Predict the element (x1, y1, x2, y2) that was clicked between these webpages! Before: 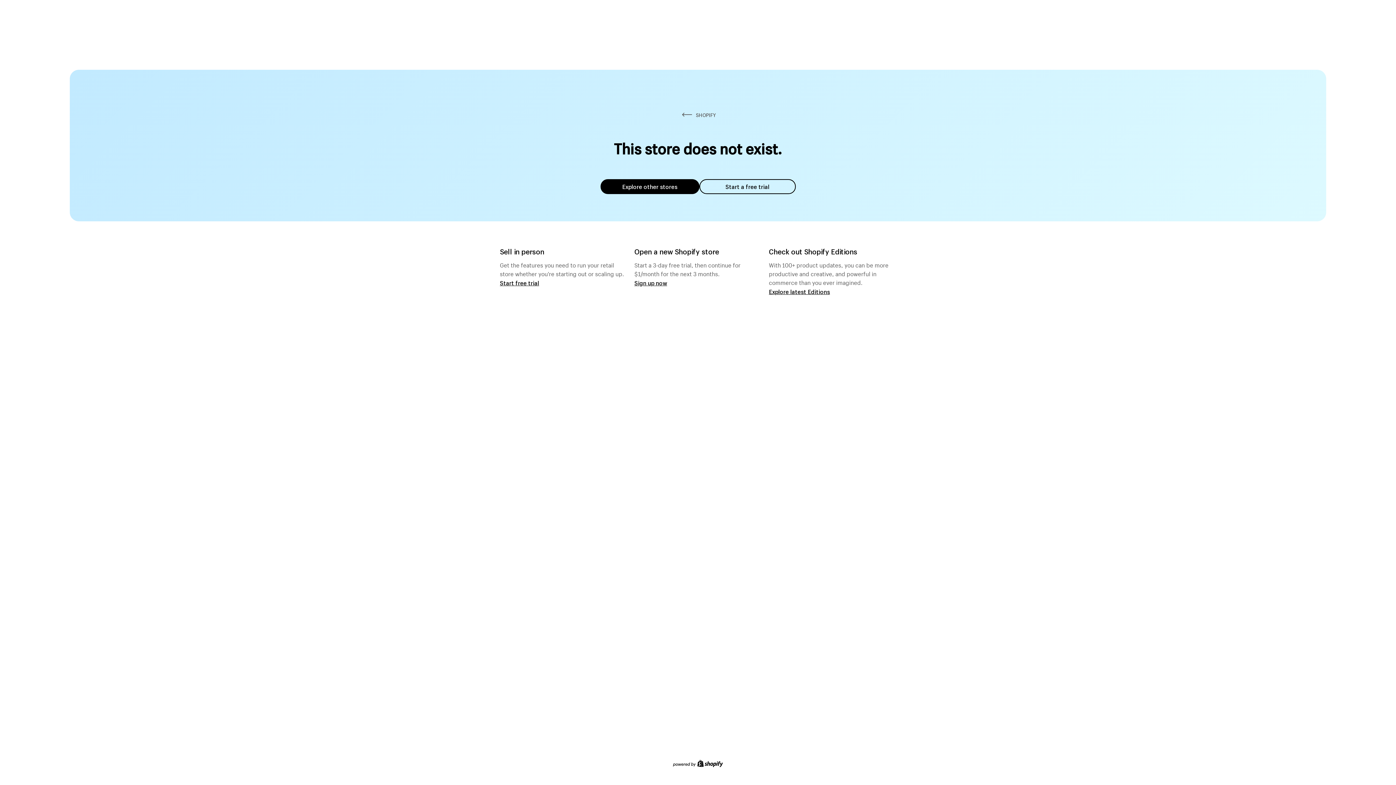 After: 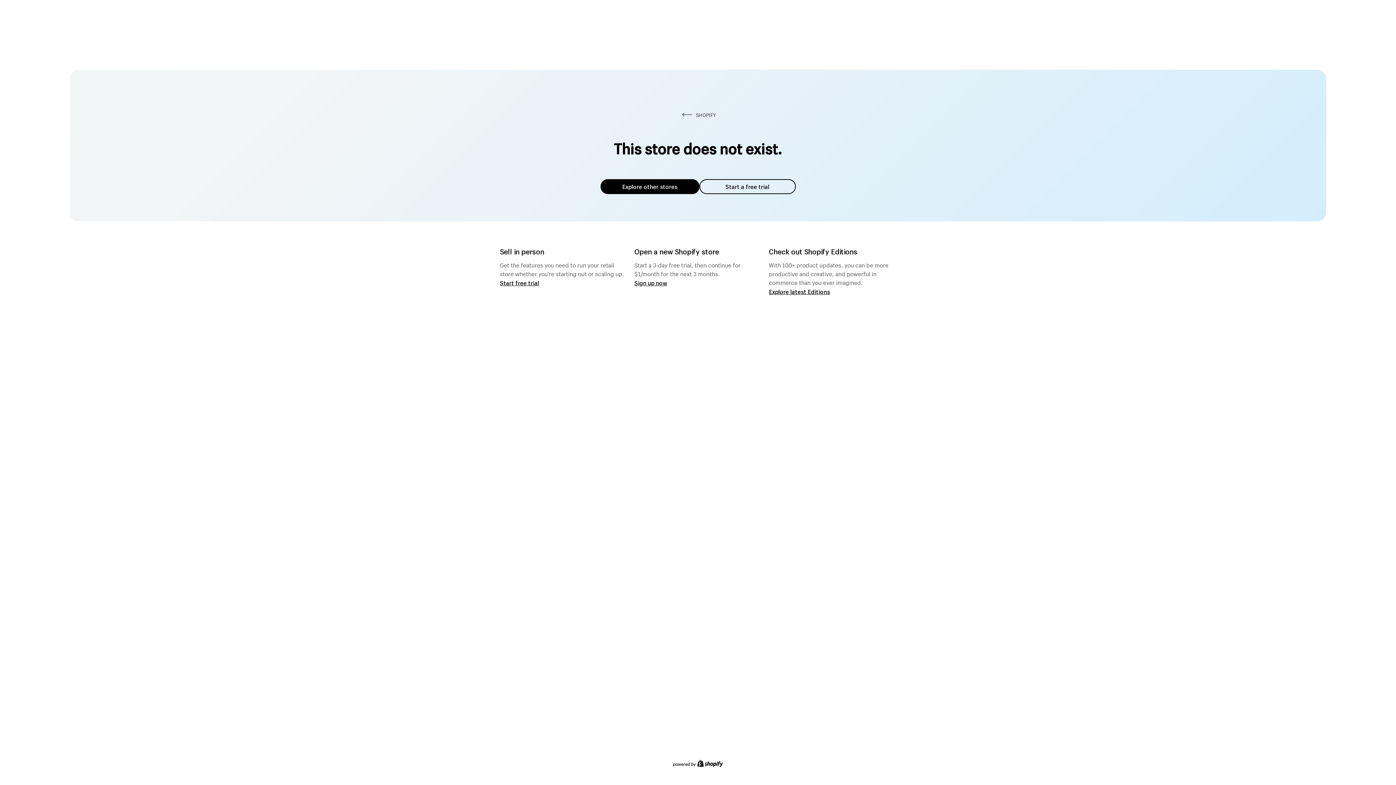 Action: bbox: (600, 179, 699, 194) label: Explore other stores